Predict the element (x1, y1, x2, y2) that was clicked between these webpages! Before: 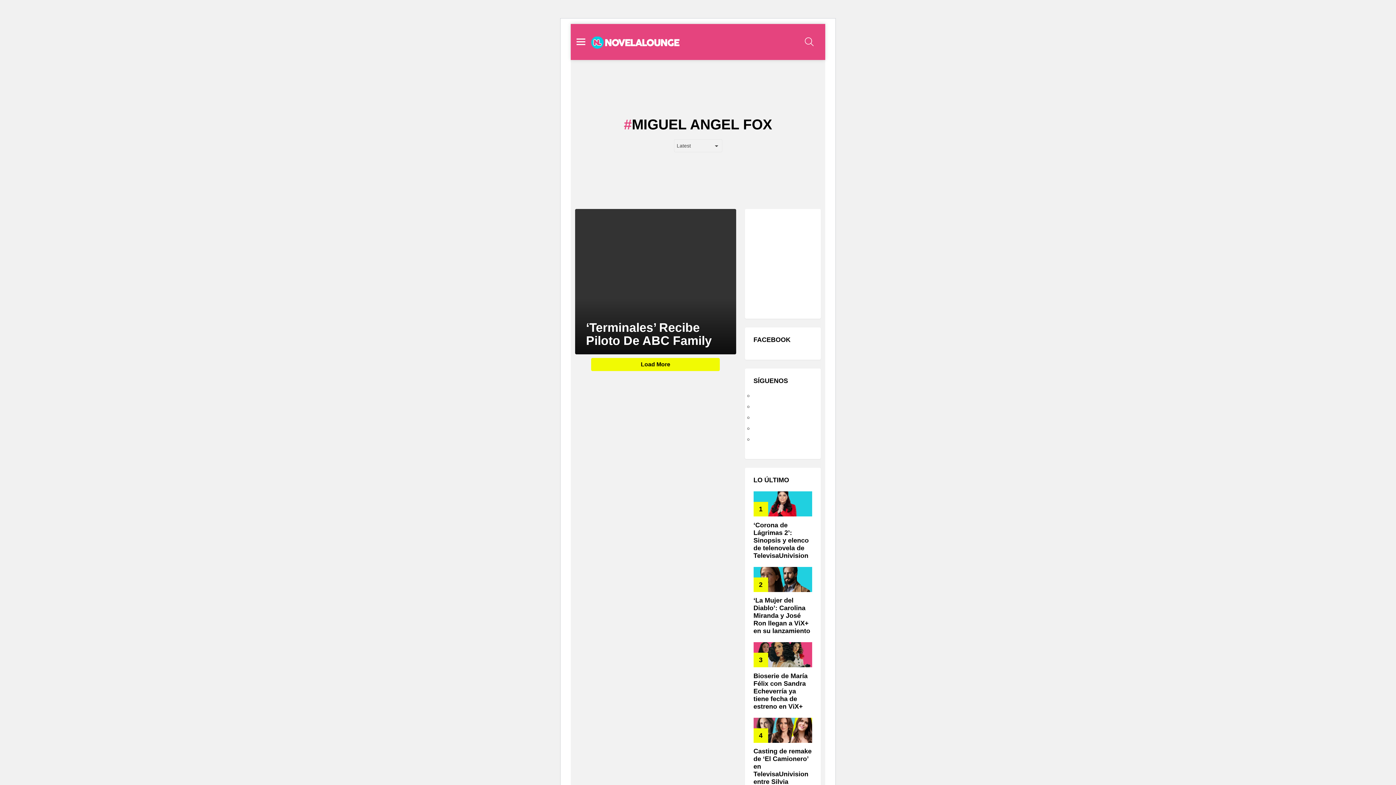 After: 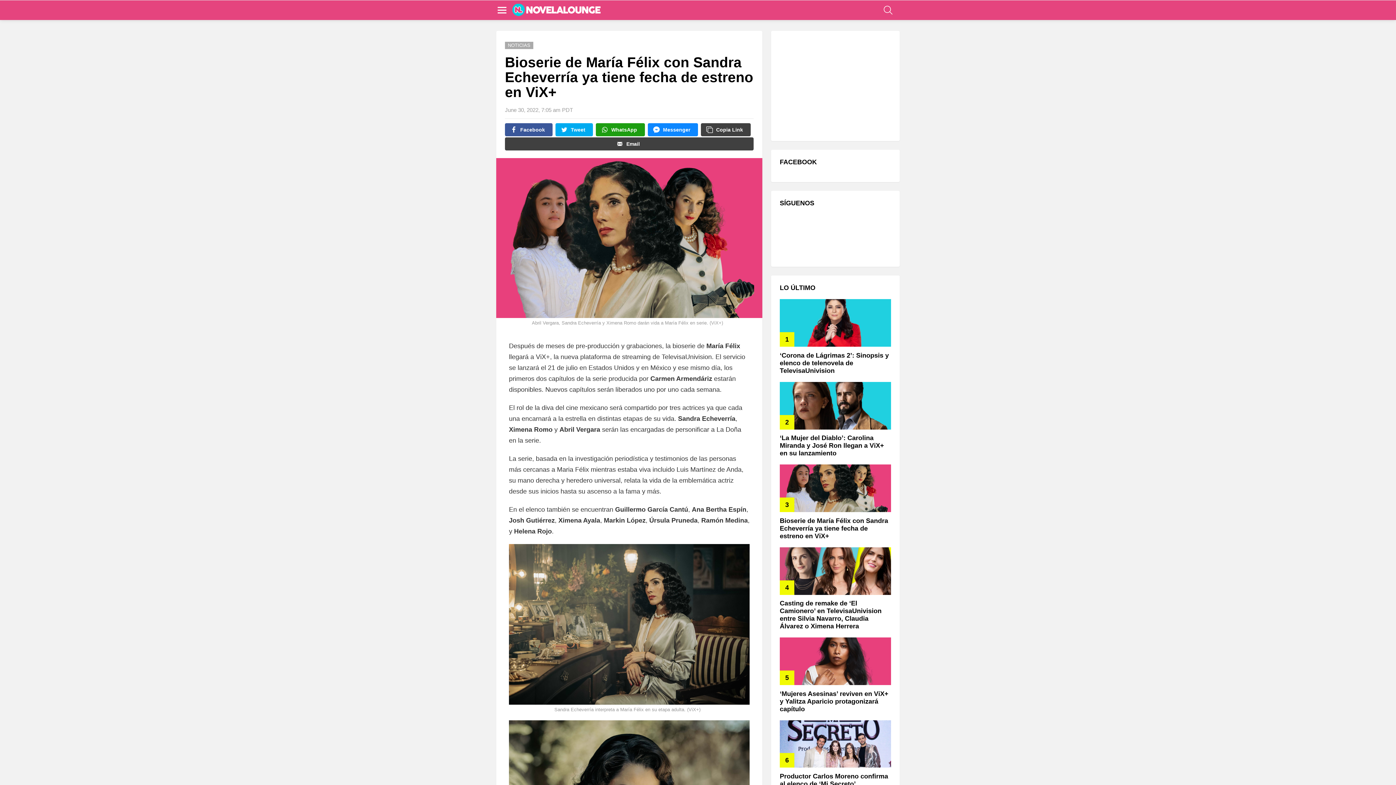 Action: label: Bioserie de María Félix con Sandra Echeverría ya tiene fecha de estreno en ViX+ bbox: (753, 672, 807, 710)